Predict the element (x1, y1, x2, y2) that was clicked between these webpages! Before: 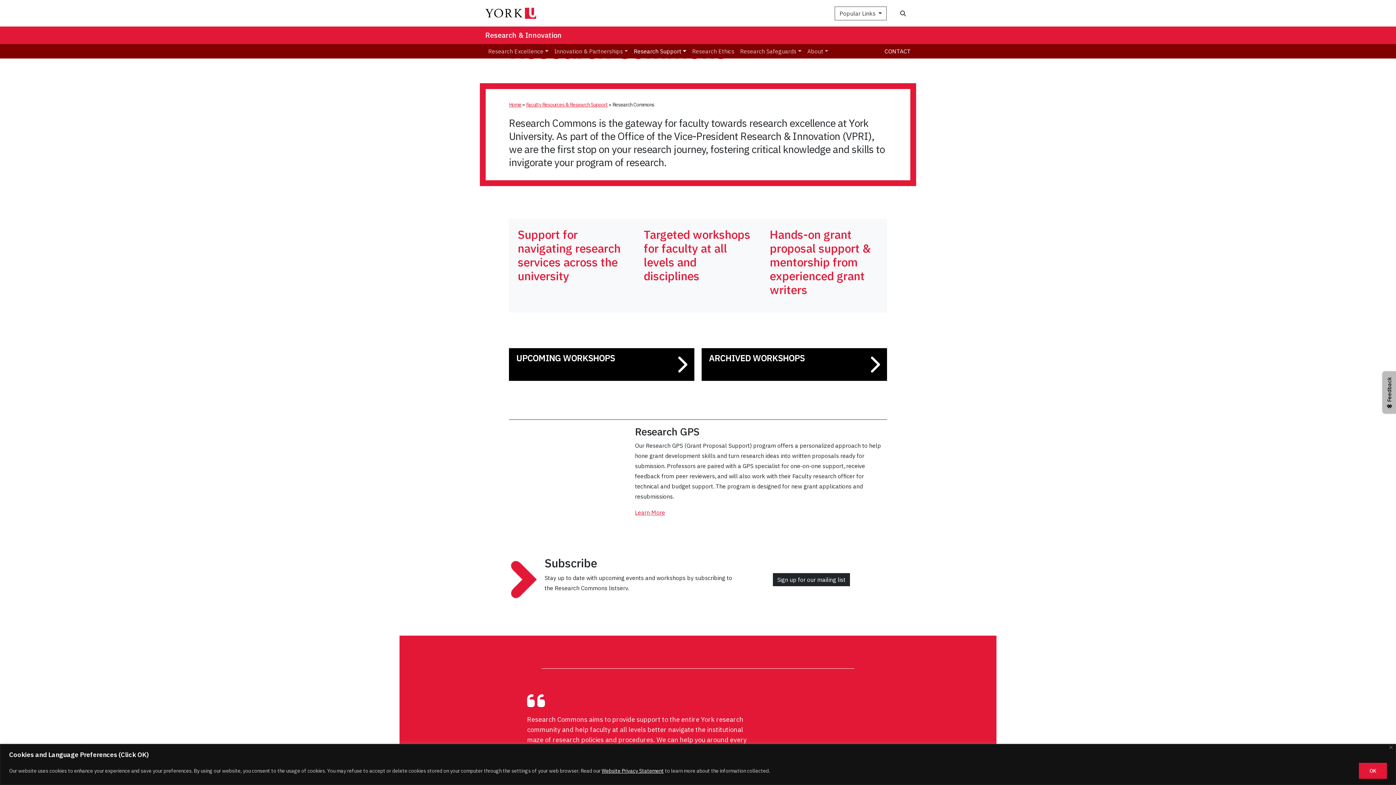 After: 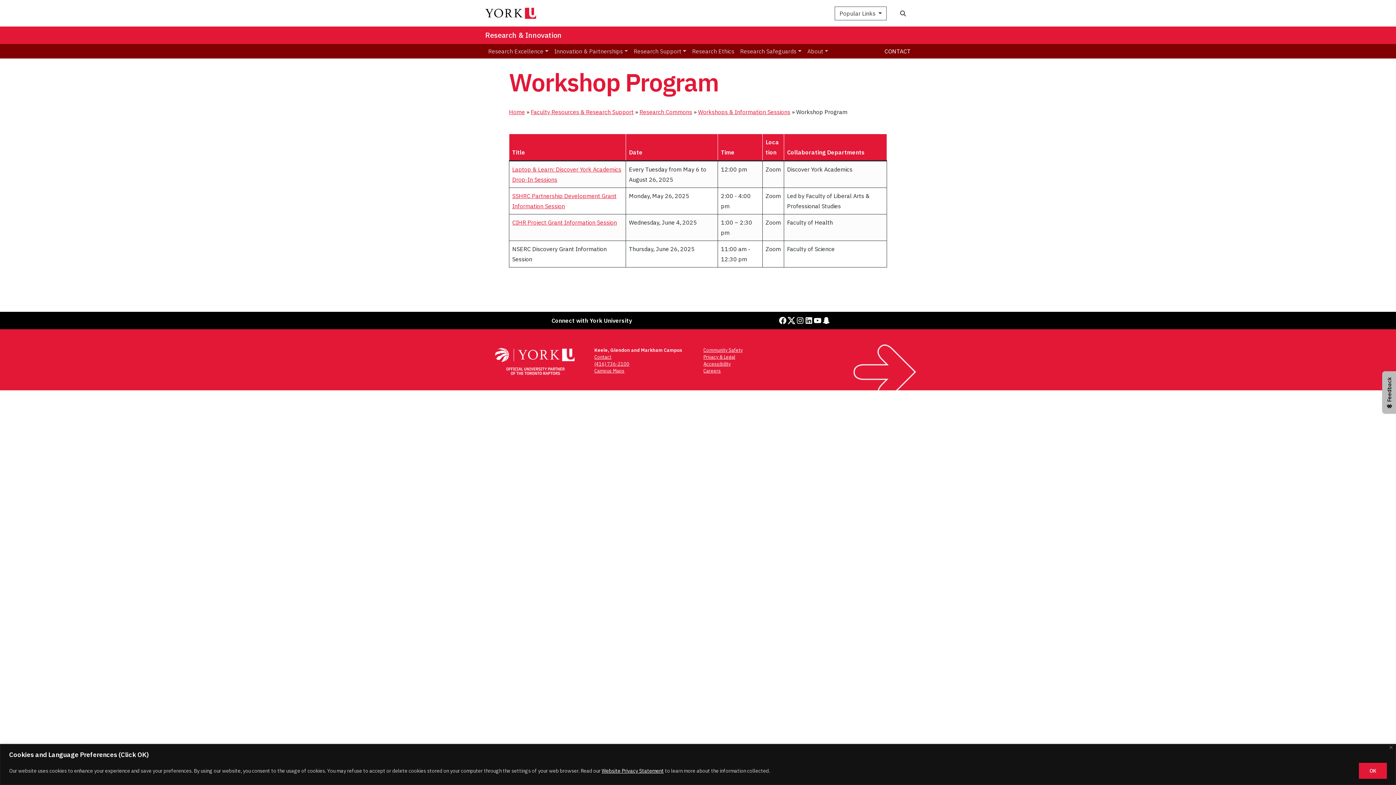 Action: bbox: (509, 348, 694, 381) label: UPCOMING WORKSHOPS